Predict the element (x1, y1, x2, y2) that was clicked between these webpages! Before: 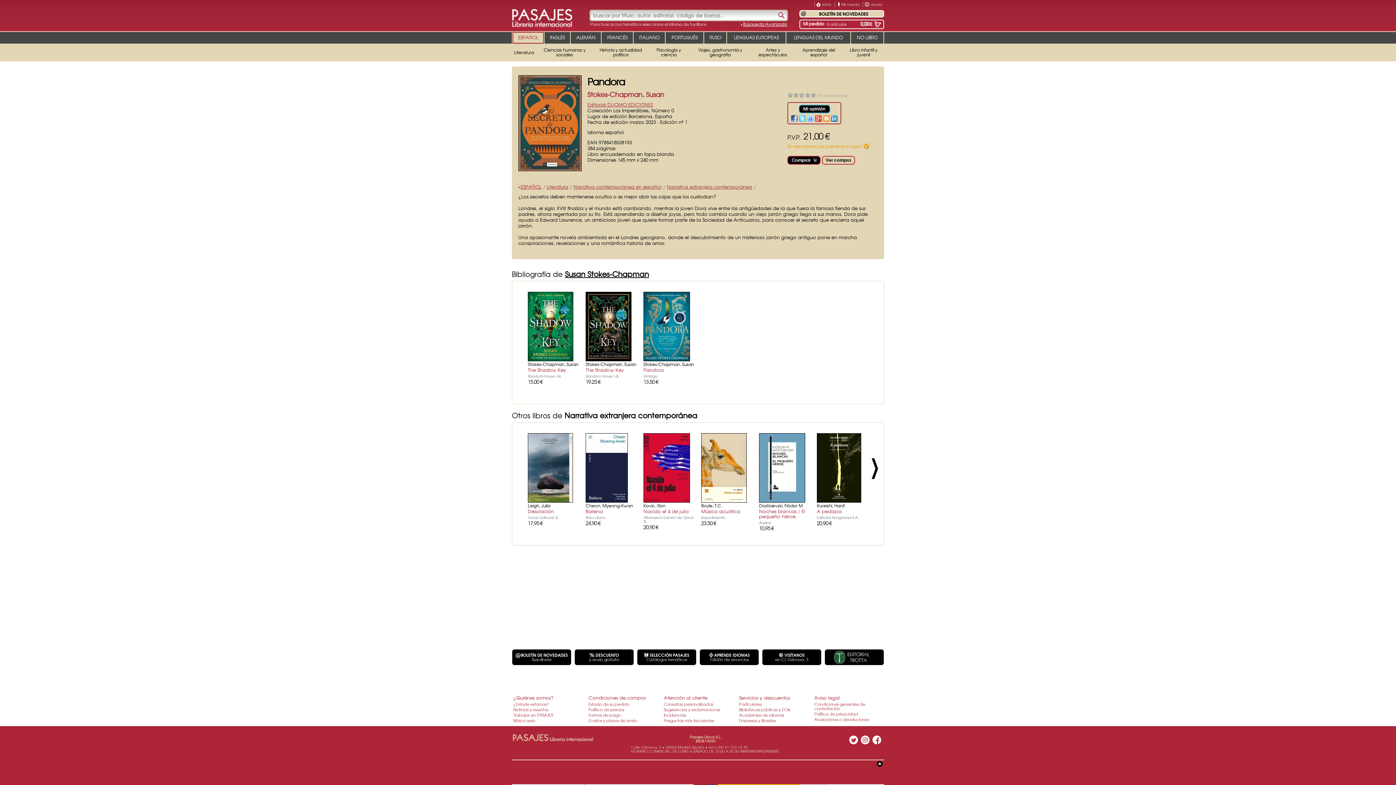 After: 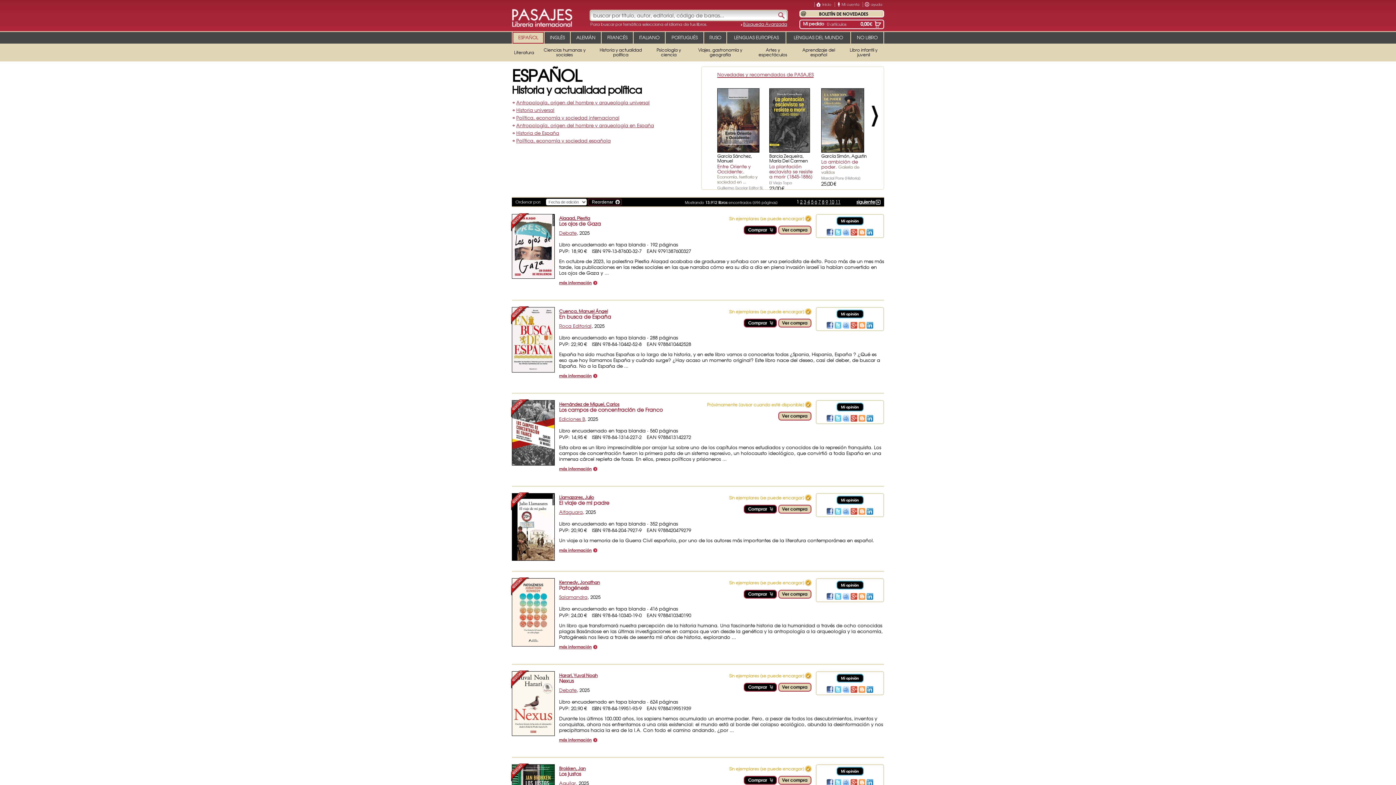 Action: label: Historia y actualidad política bbox: (593, 44, 648, 60)